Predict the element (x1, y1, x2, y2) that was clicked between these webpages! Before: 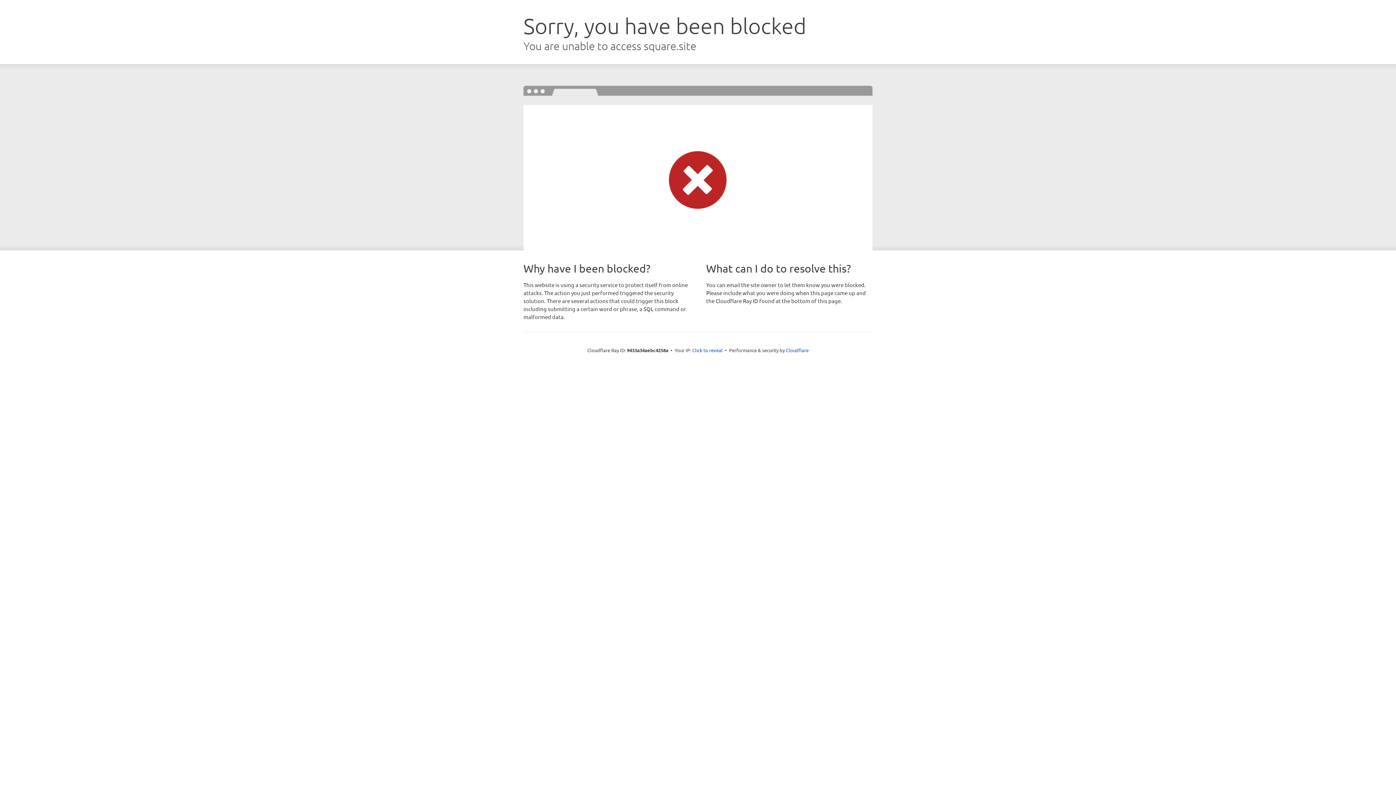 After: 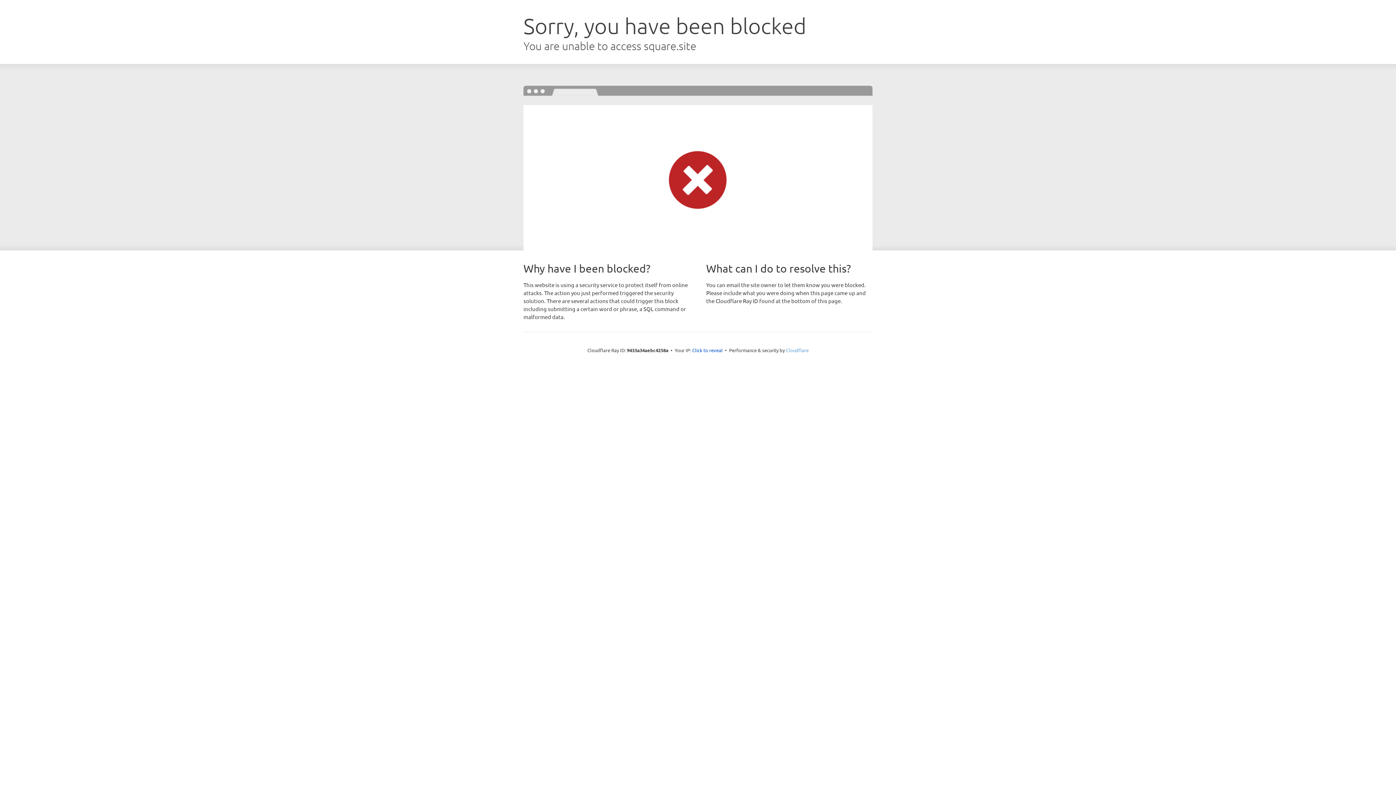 Action: label: Cloudflare bbox: (786, 347, 808, 353)